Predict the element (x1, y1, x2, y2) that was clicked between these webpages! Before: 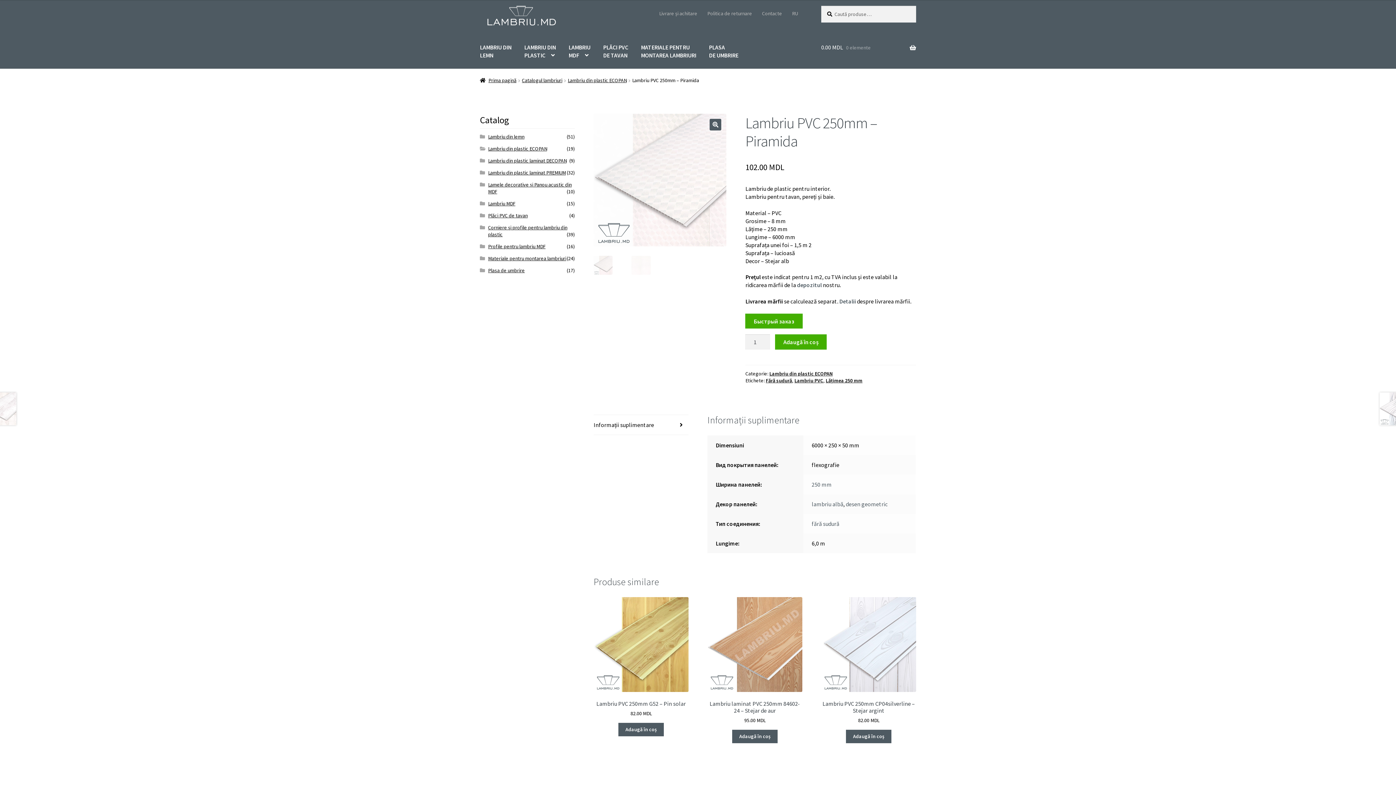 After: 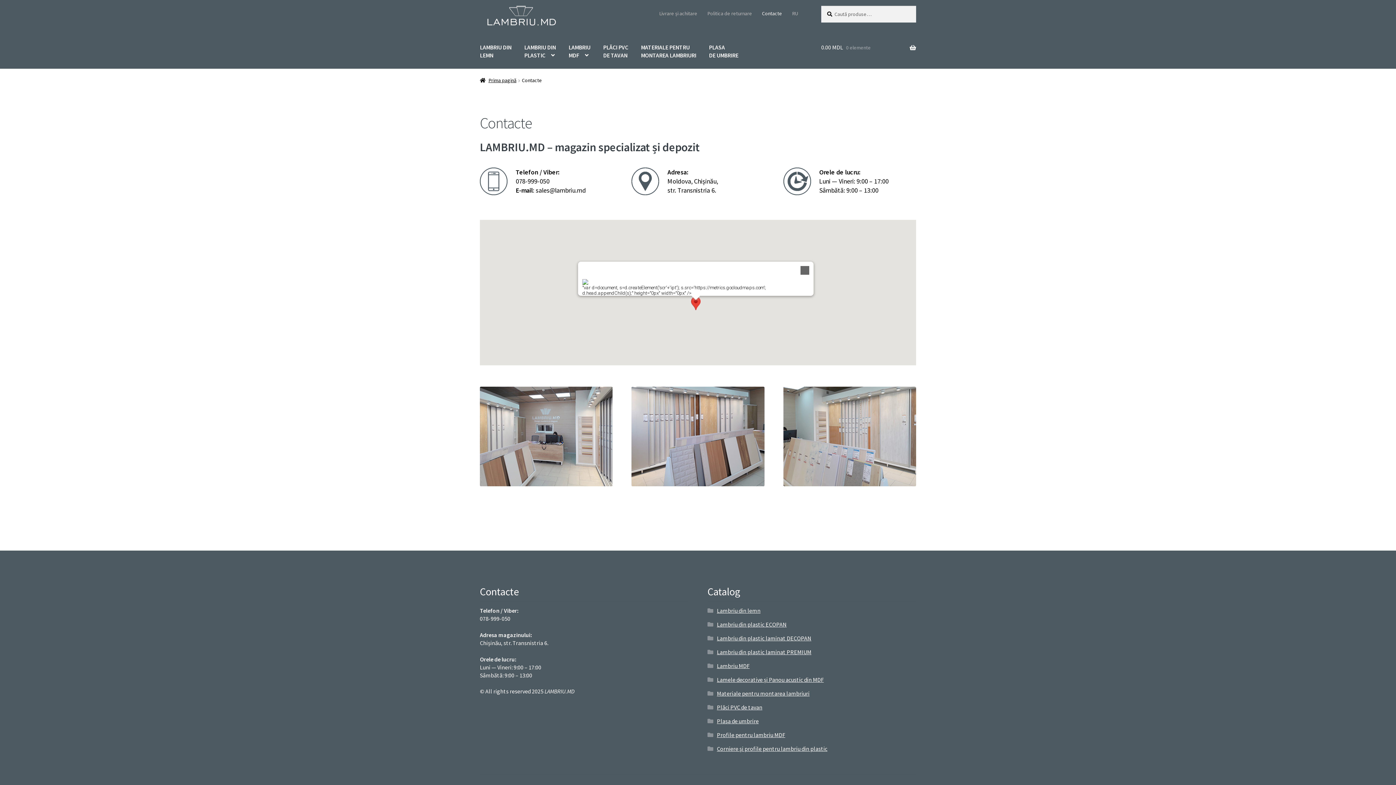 Action: label: Contacte bbox: (757, 5, 786, 21)